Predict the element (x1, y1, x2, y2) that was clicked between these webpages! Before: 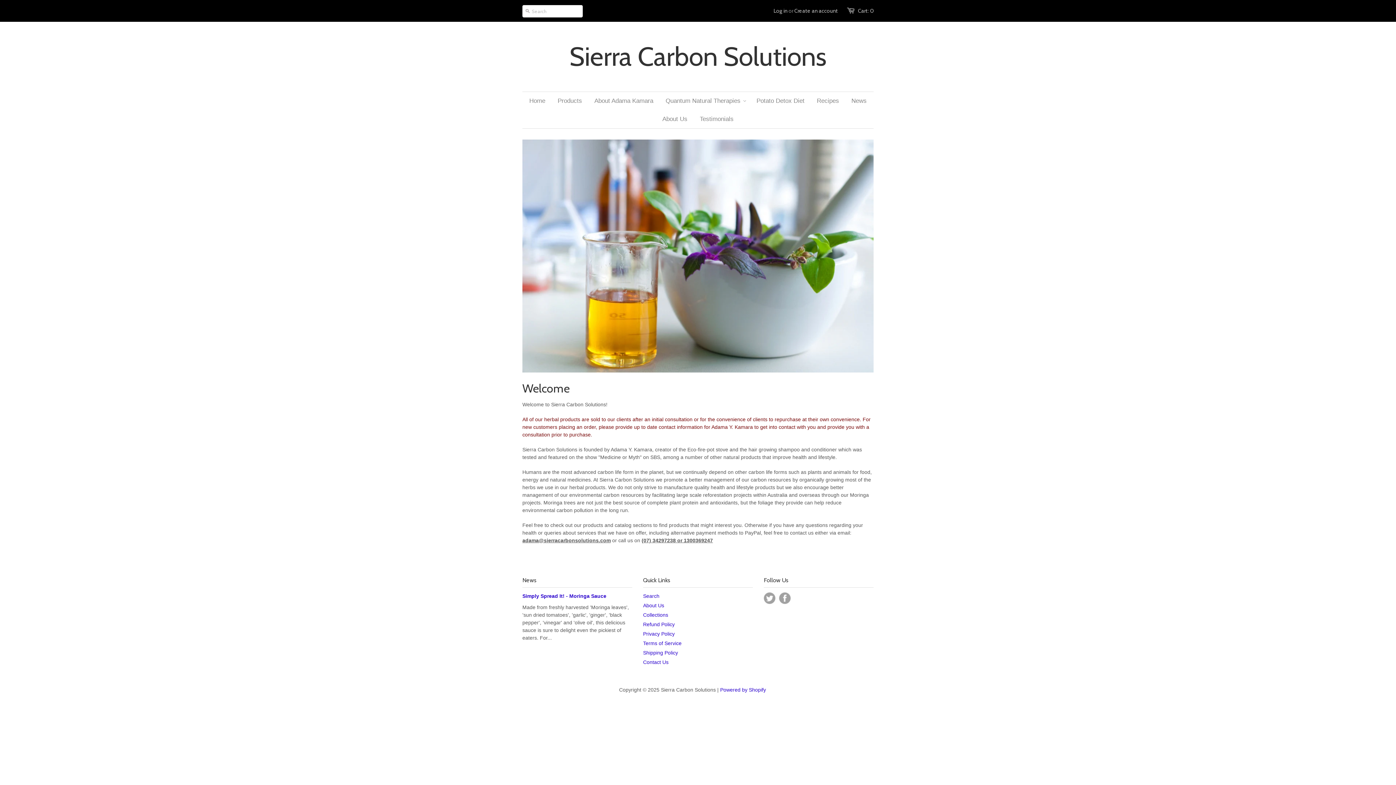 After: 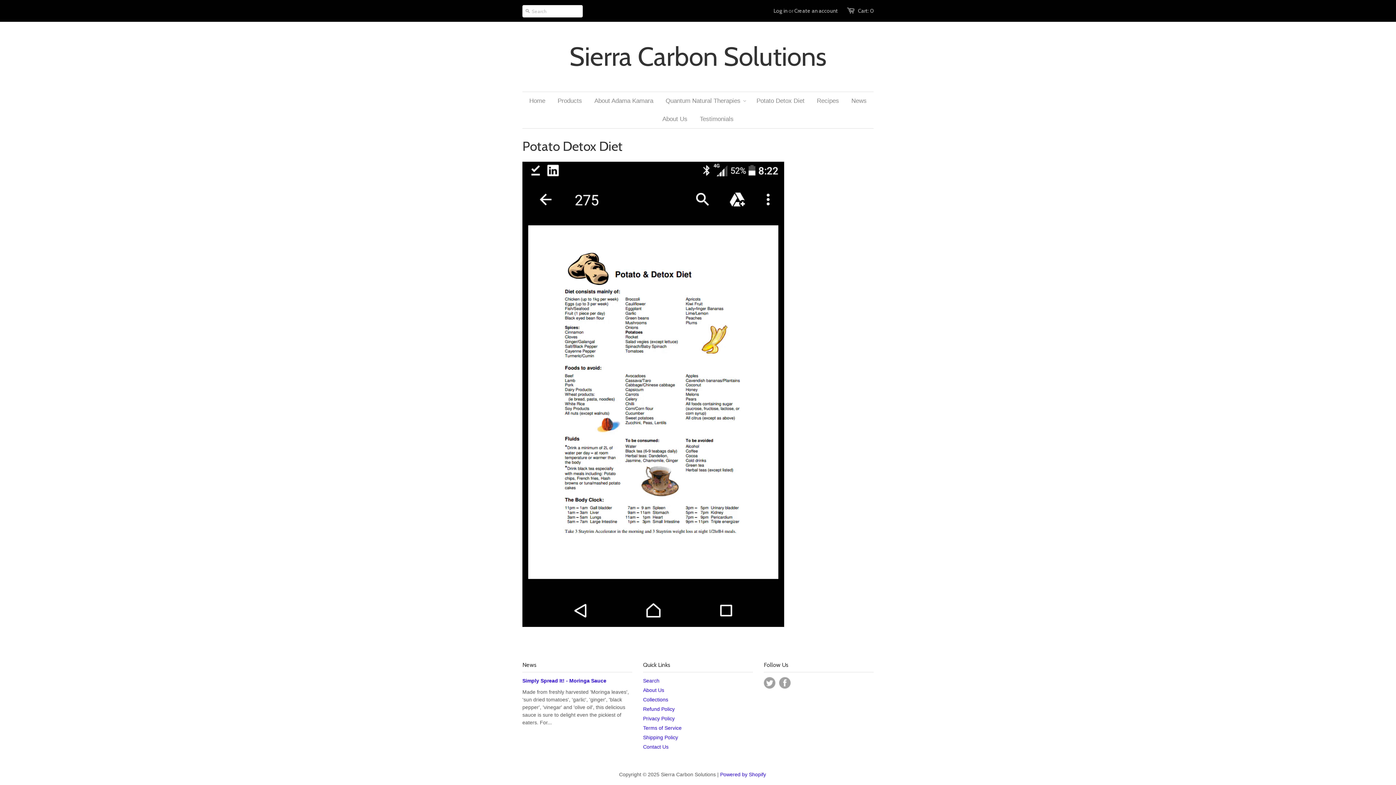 Action: bbox: (751, 92, 810, 110) label: Potato Detox Diet